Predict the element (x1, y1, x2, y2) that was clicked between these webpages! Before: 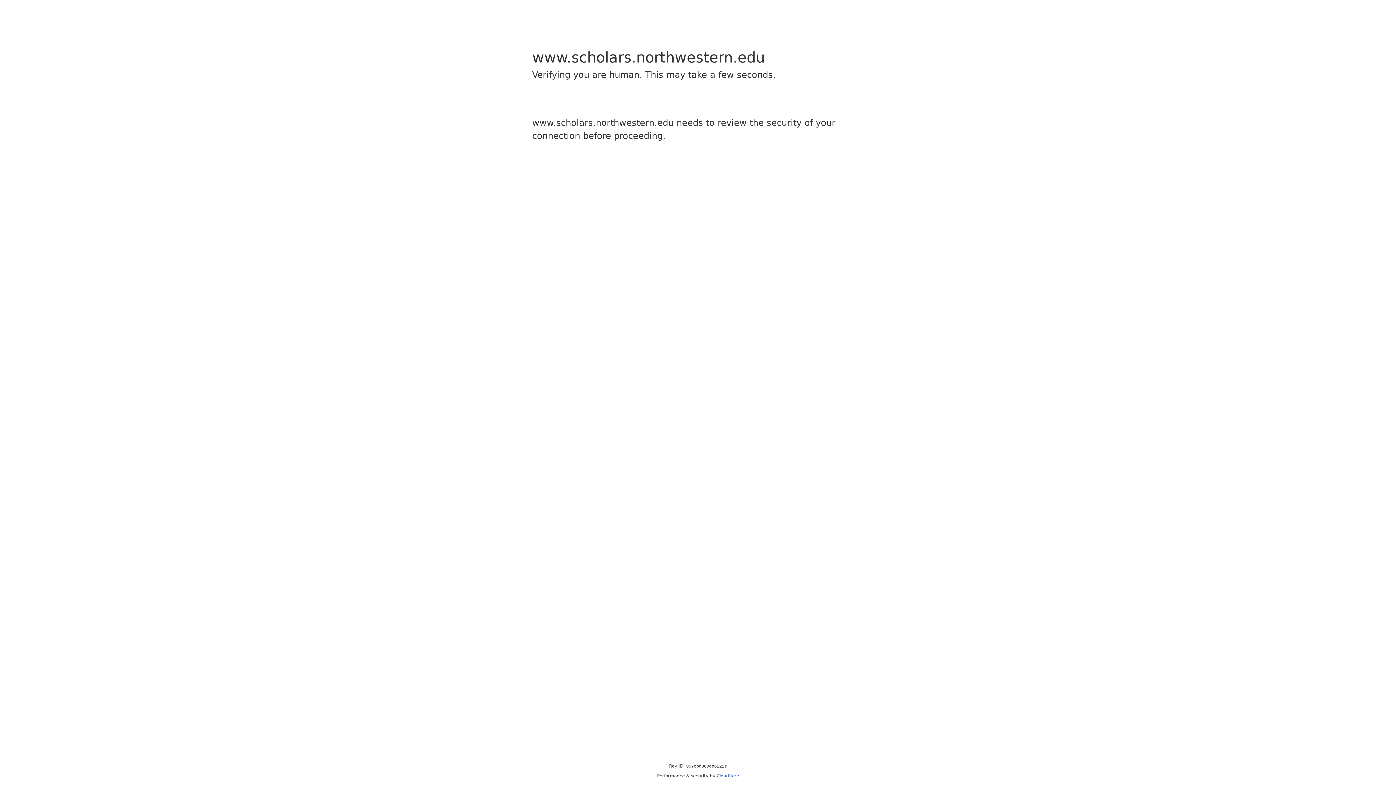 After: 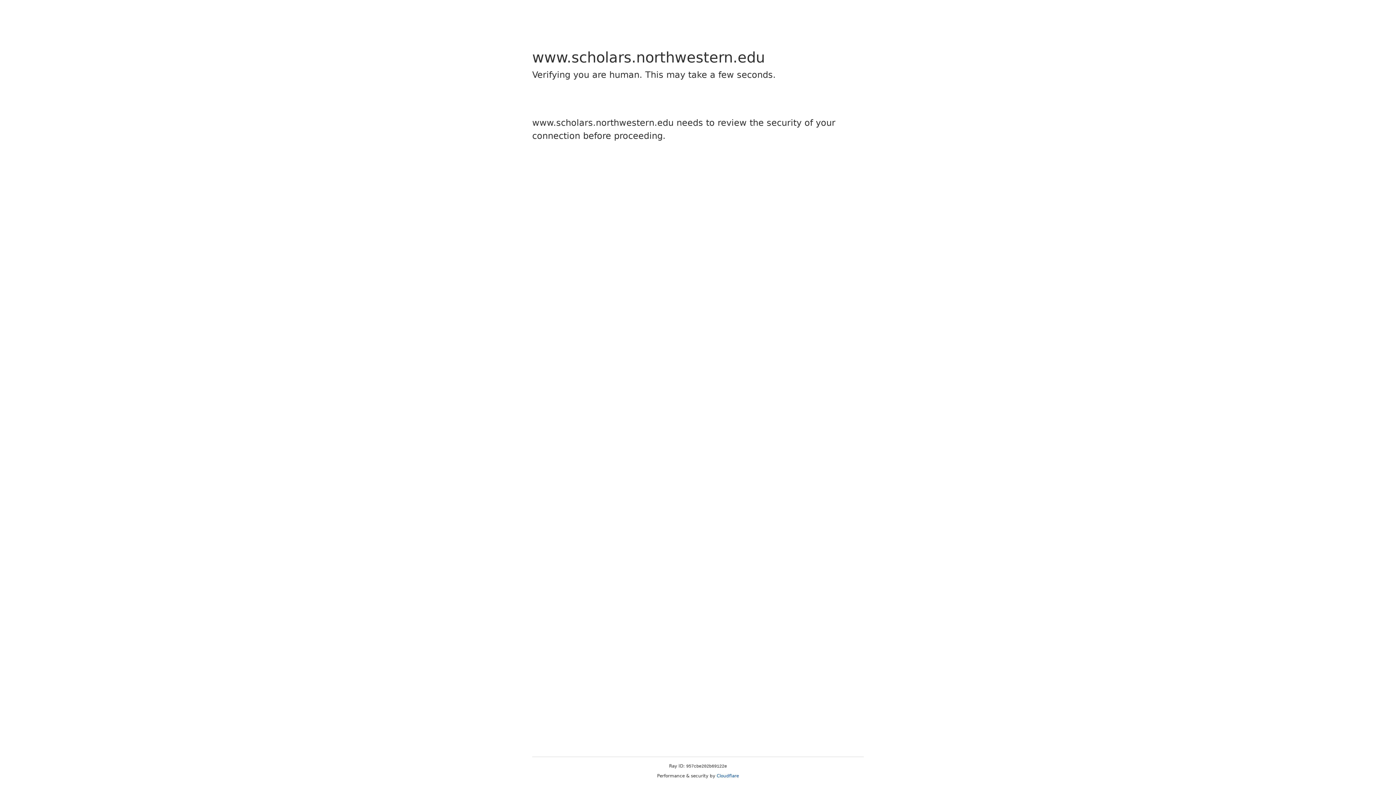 Action: label: Cloudflare bbox: (716, 773, 739, 778)